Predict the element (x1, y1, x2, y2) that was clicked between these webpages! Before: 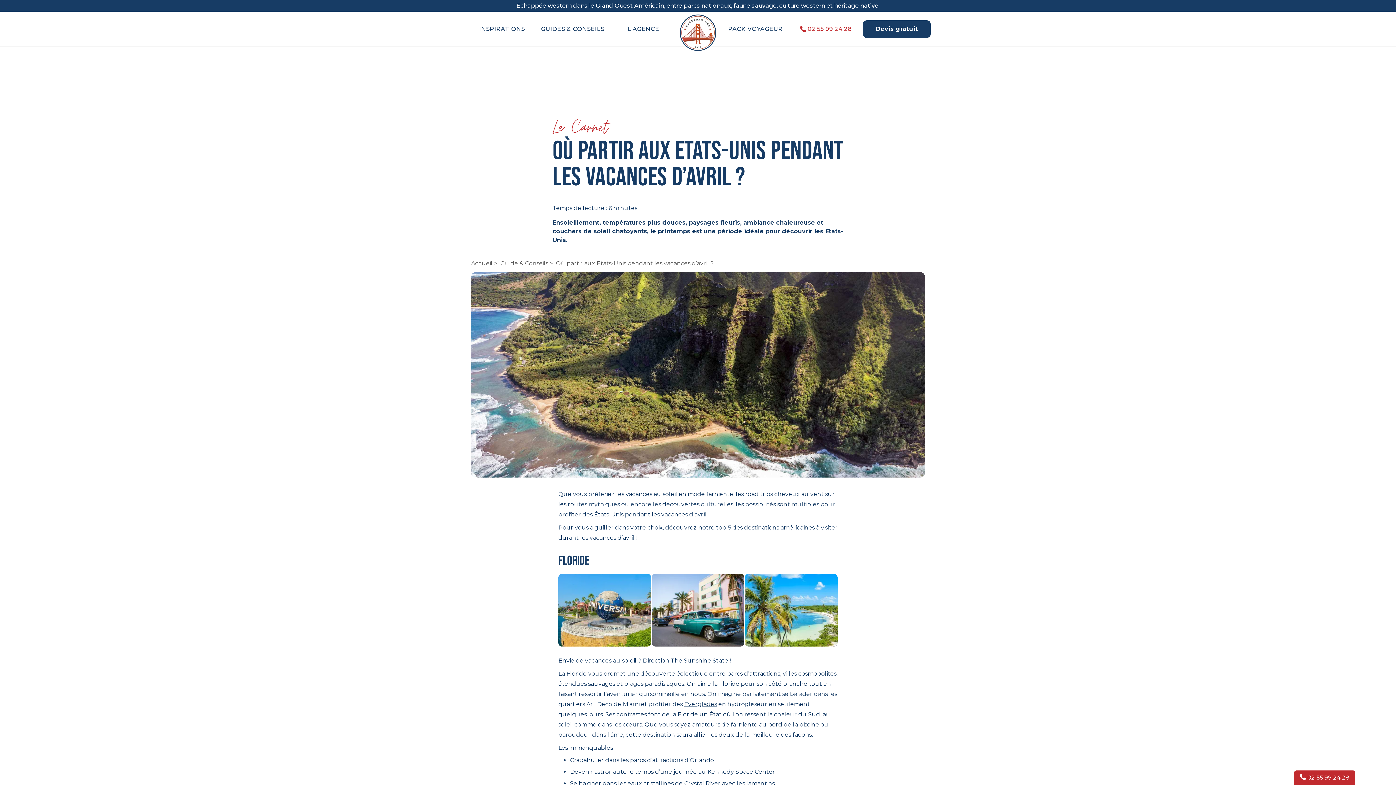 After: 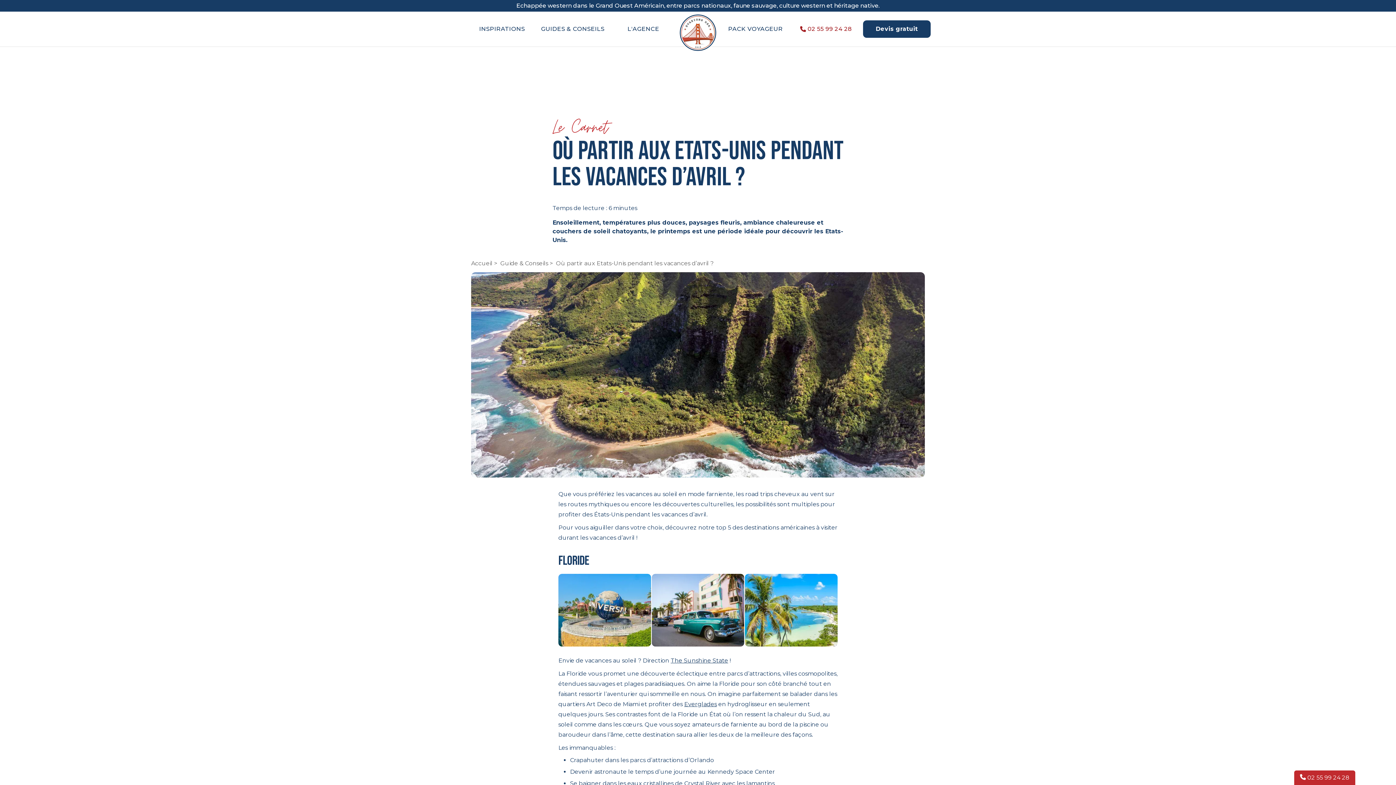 Action: label: 02 55 99 24 28 bbox: (800, 24, 852, 33)